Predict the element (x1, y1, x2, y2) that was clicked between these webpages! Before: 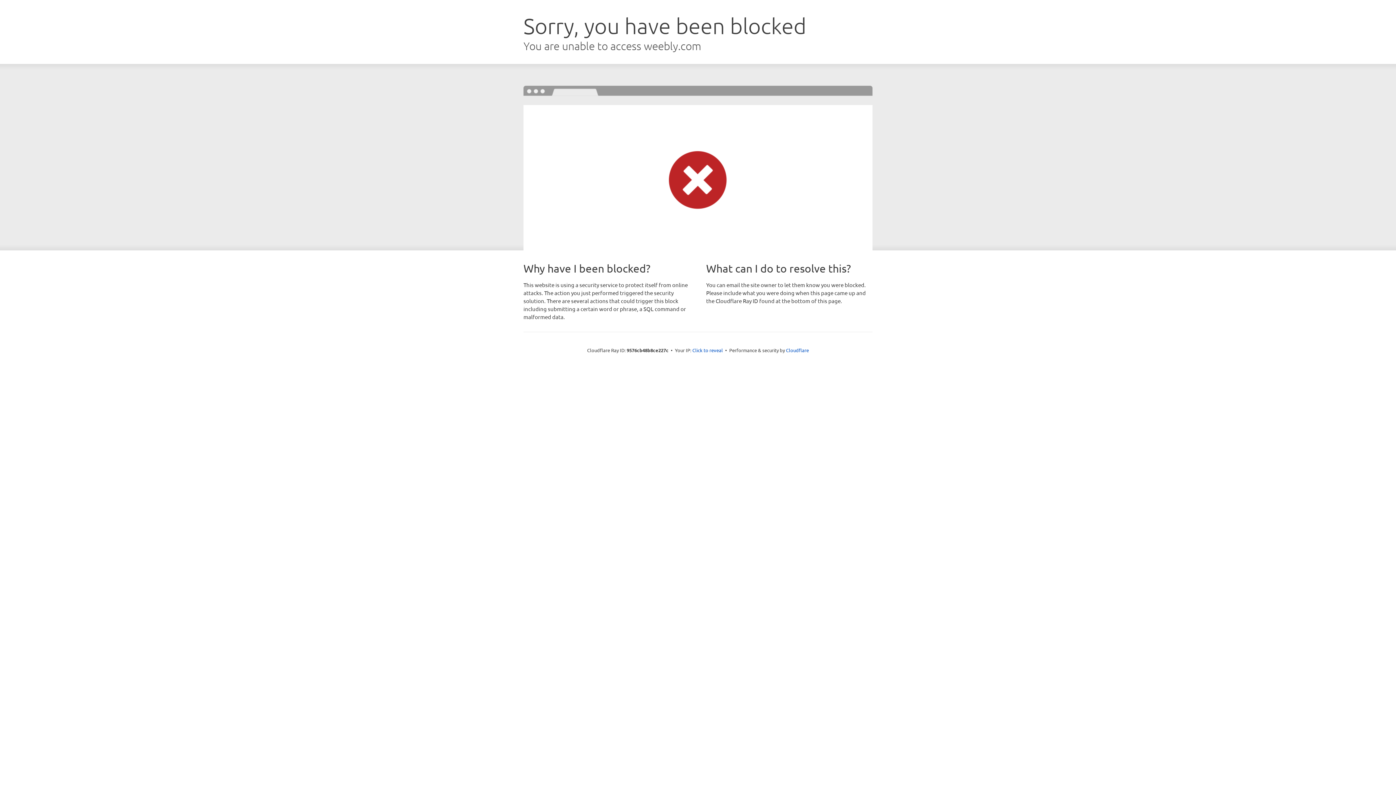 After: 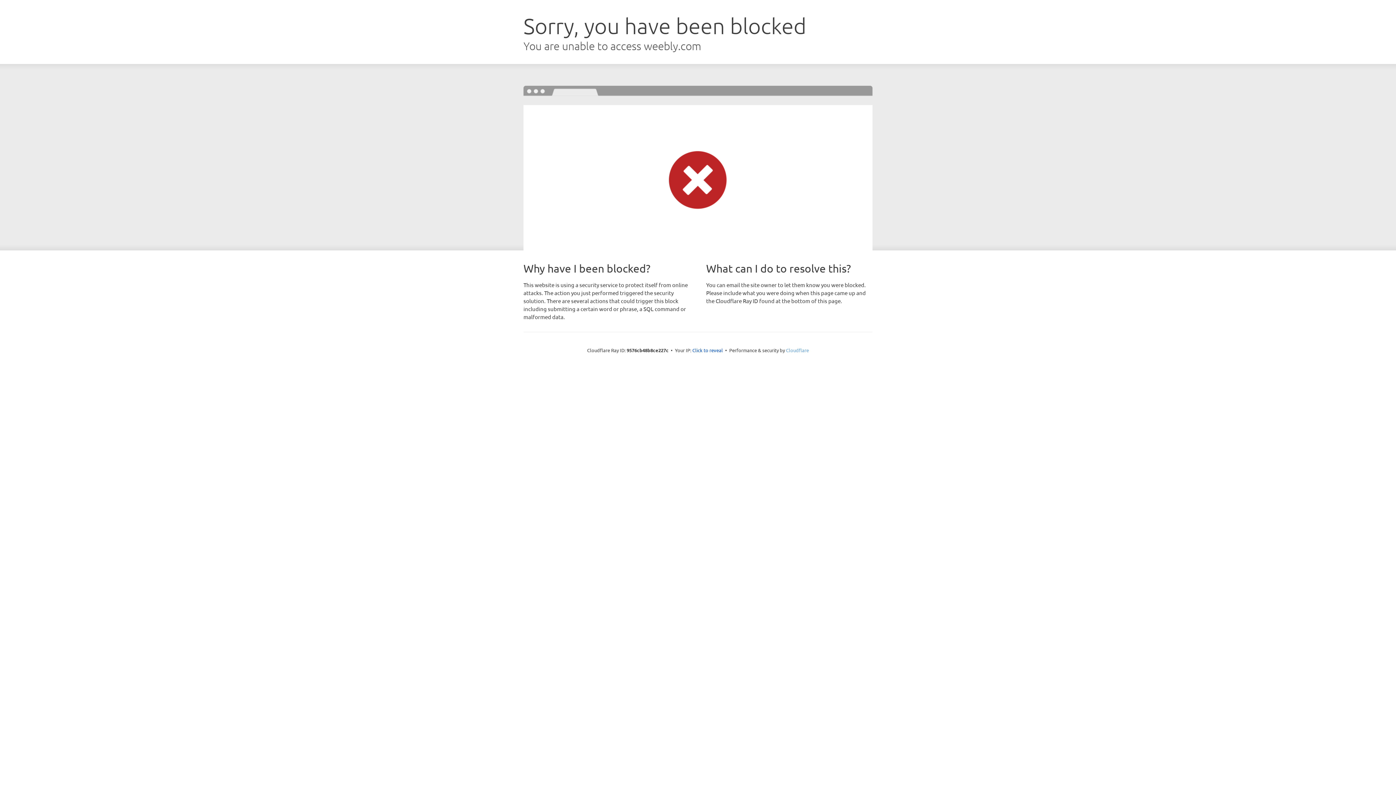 Action: label: Cloudflare bbox: (786, 347, 809, 353)